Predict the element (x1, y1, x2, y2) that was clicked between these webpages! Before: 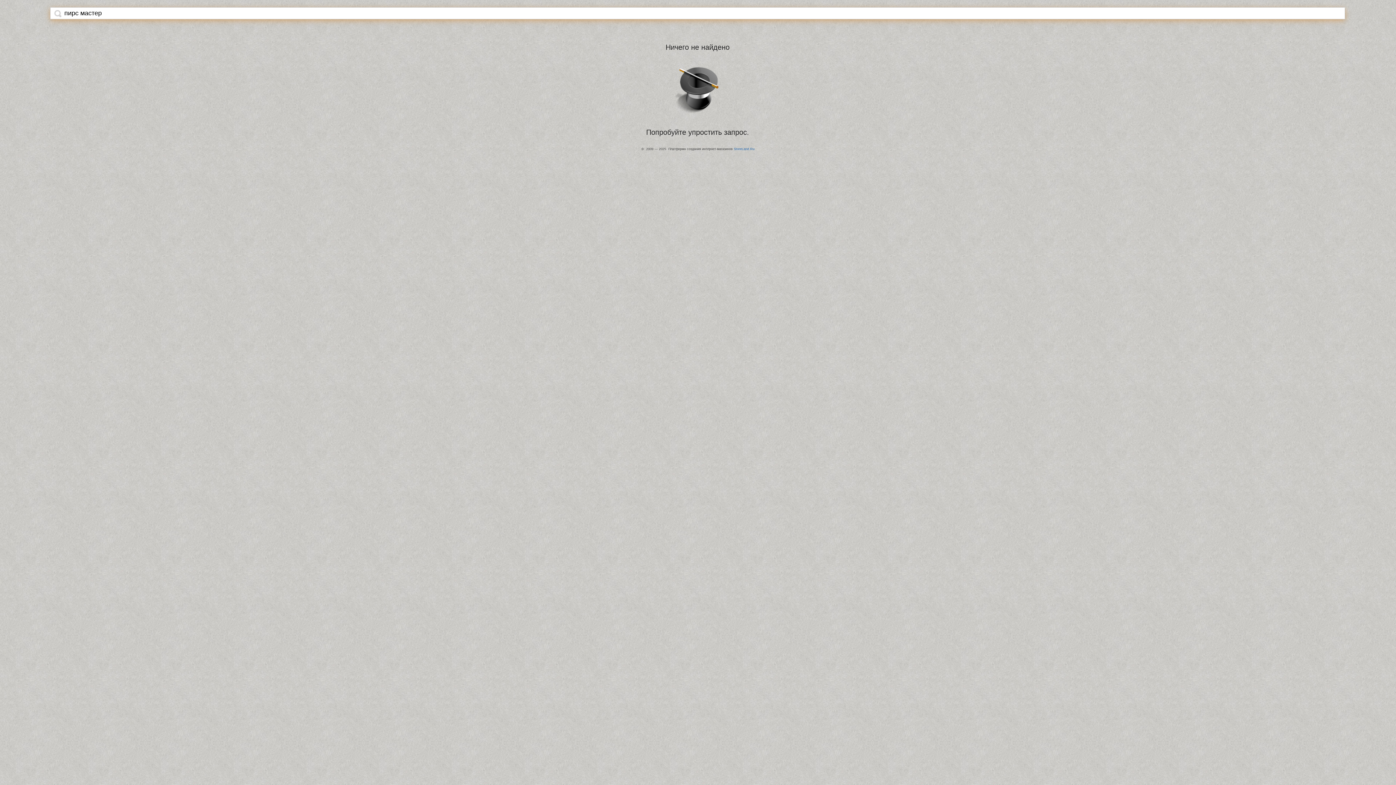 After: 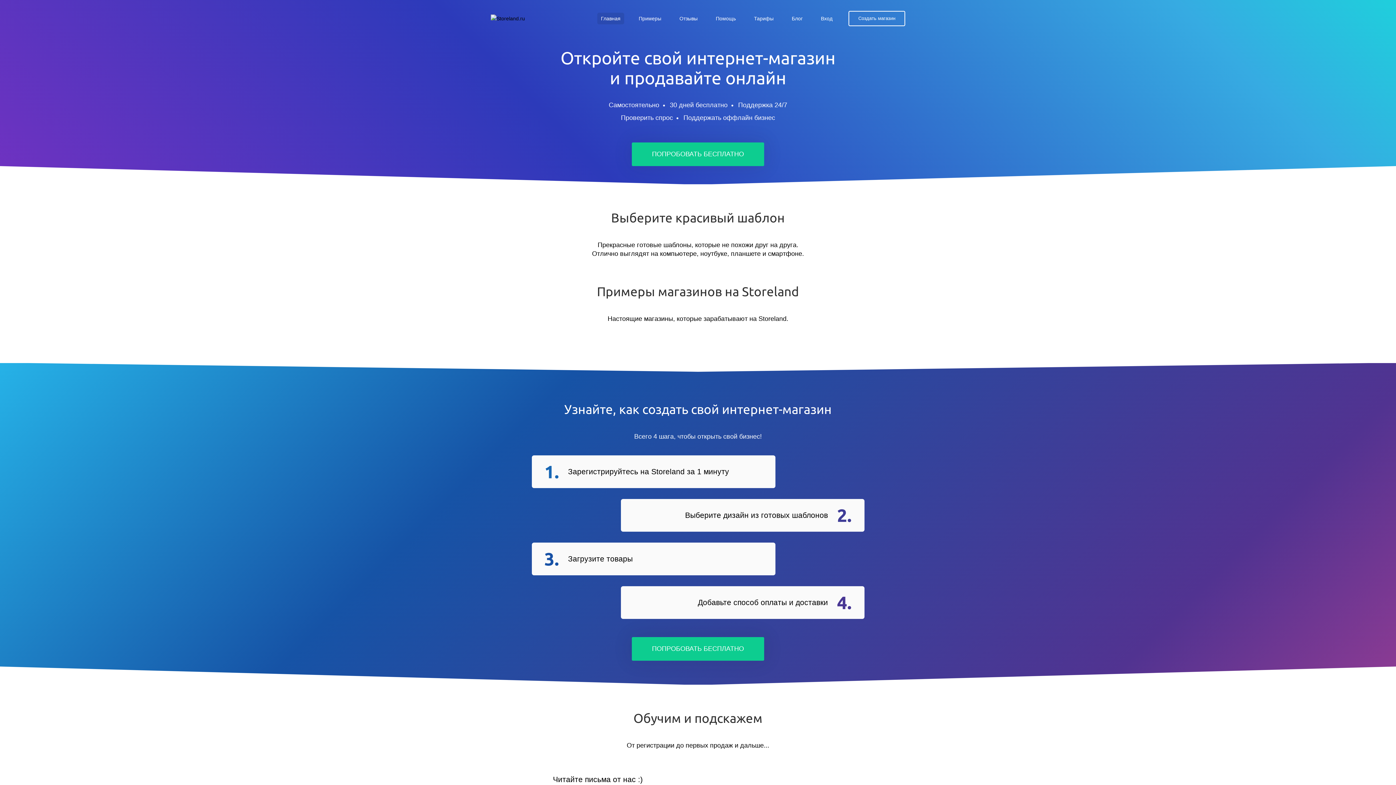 Action: label: StoreLand.Ru bbox: (734, 147, 754, 150)